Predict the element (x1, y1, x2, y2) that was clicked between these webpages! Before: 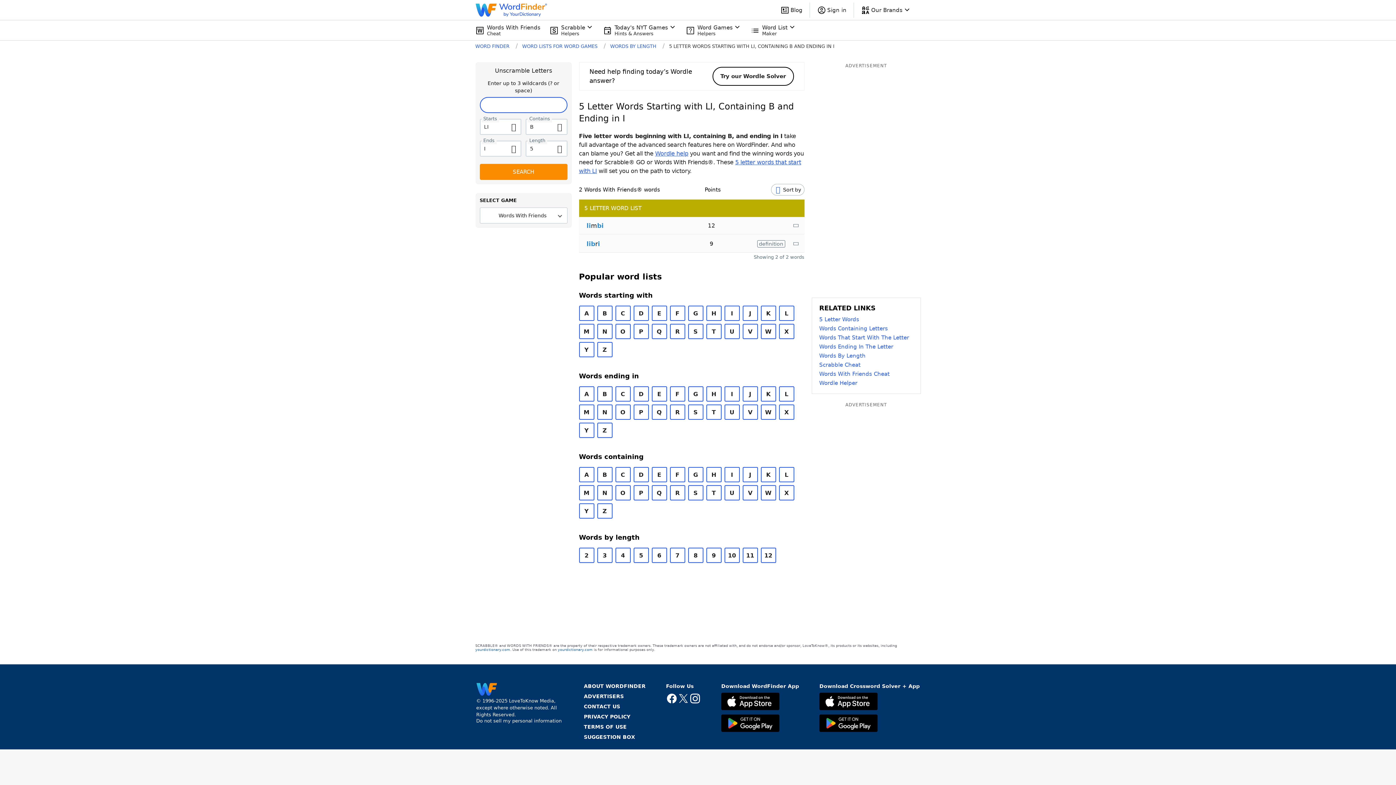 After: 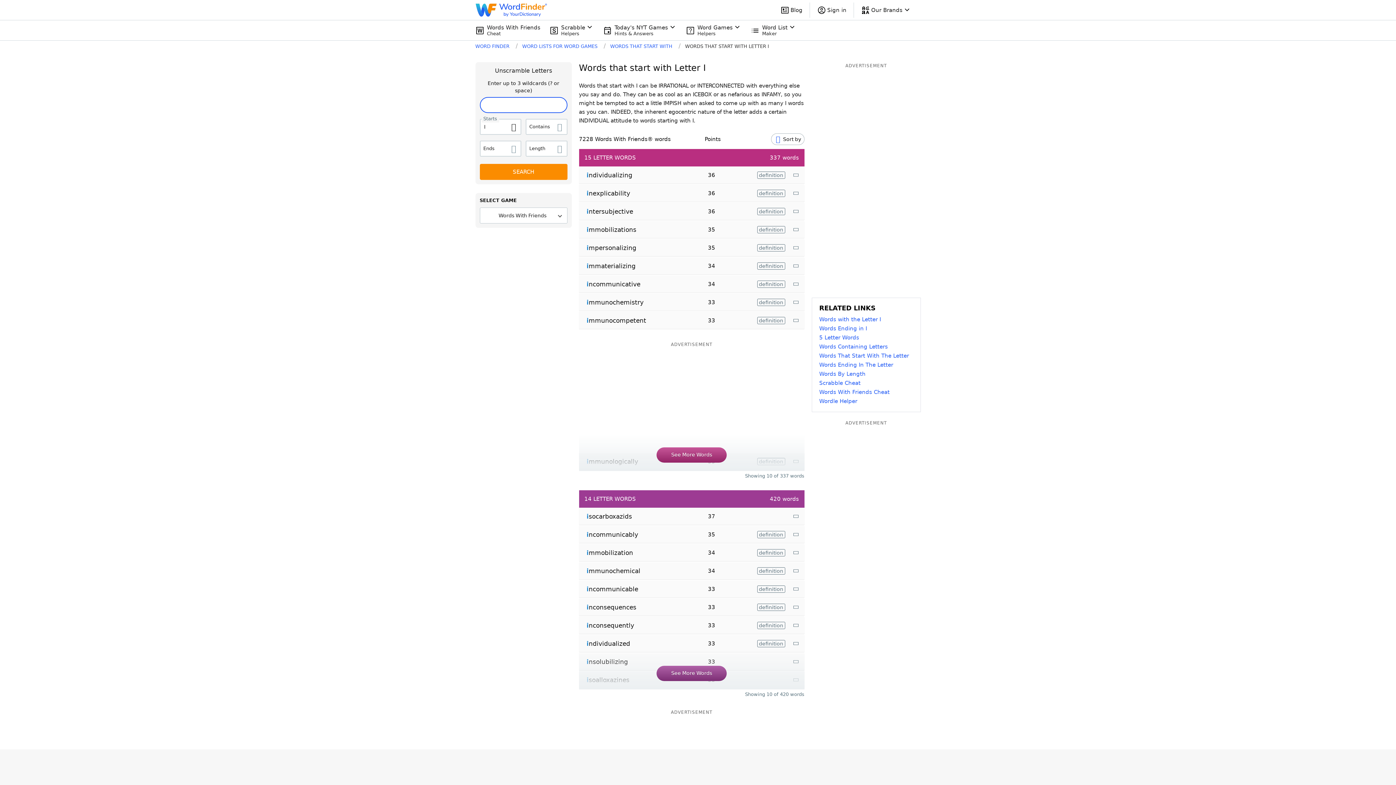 Action: label: I bbox: (724, 305, 739, 321)